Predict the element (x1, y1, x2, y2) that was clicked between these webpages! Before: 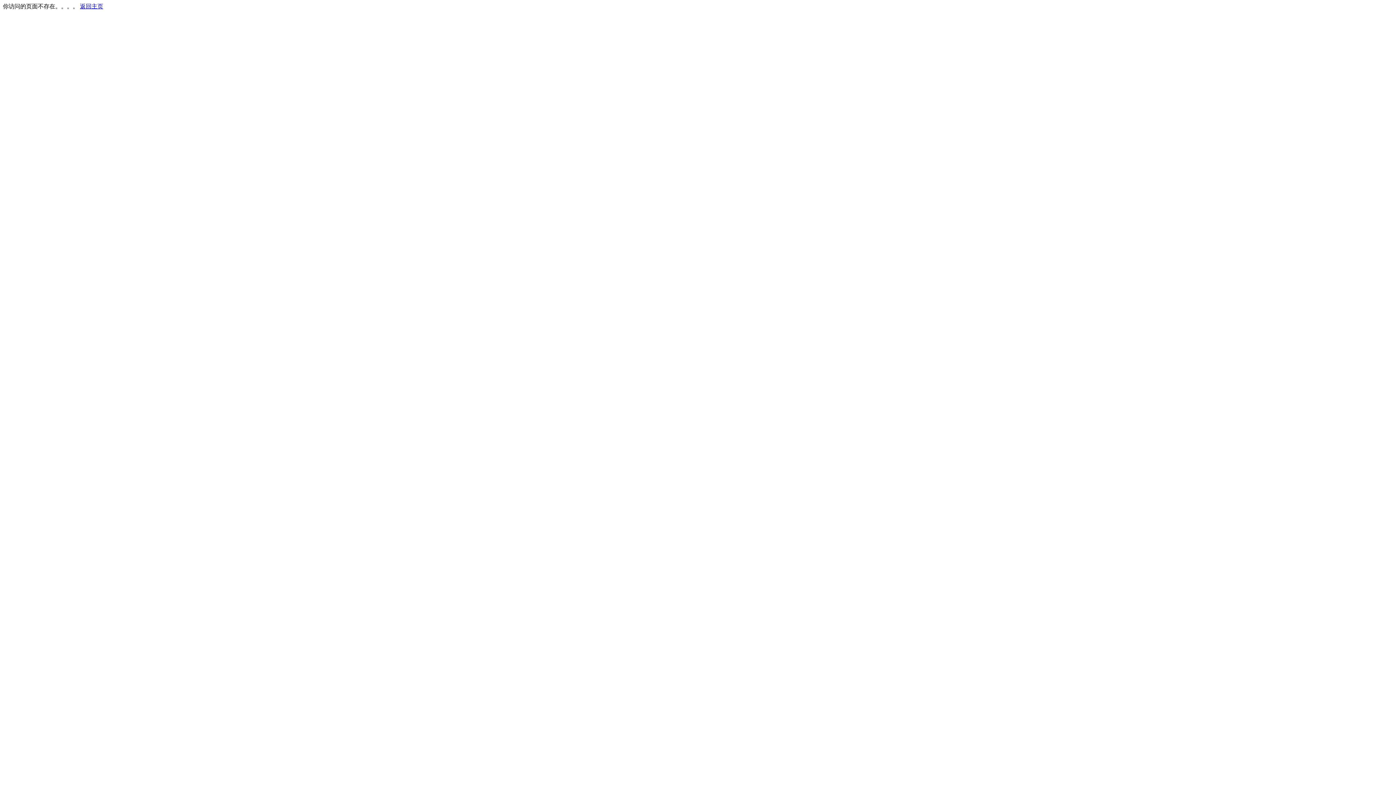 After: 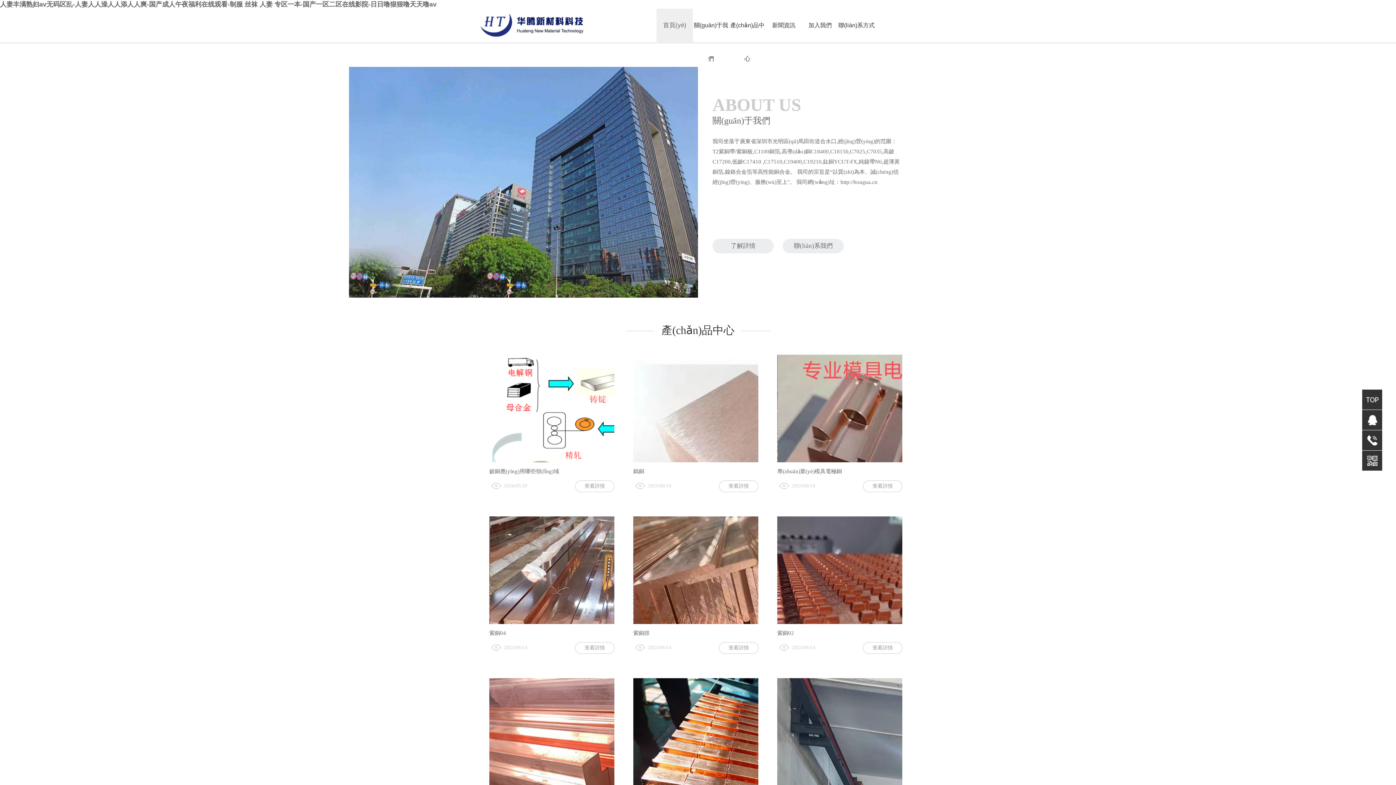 Action: label: 返回主页 bbox: (80, 3, 103, 9)